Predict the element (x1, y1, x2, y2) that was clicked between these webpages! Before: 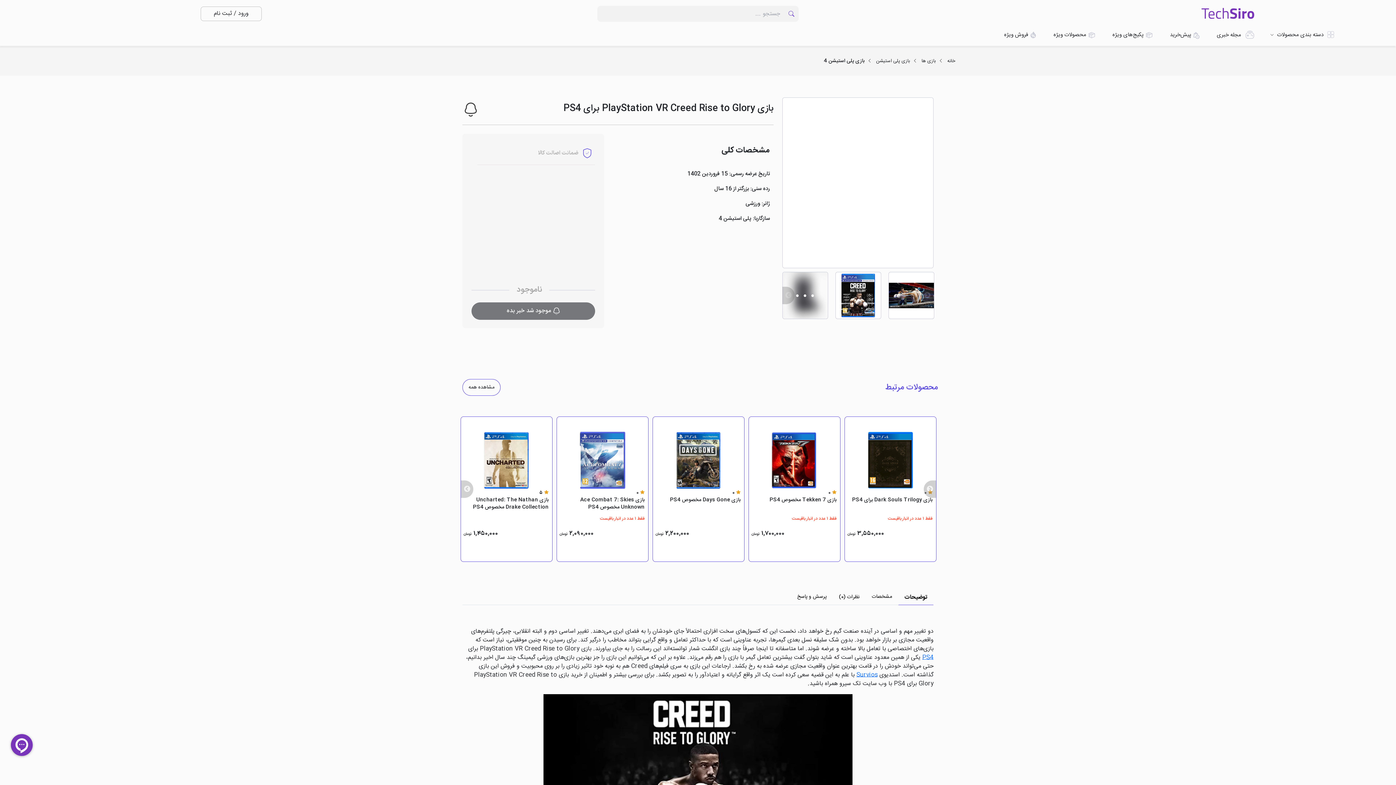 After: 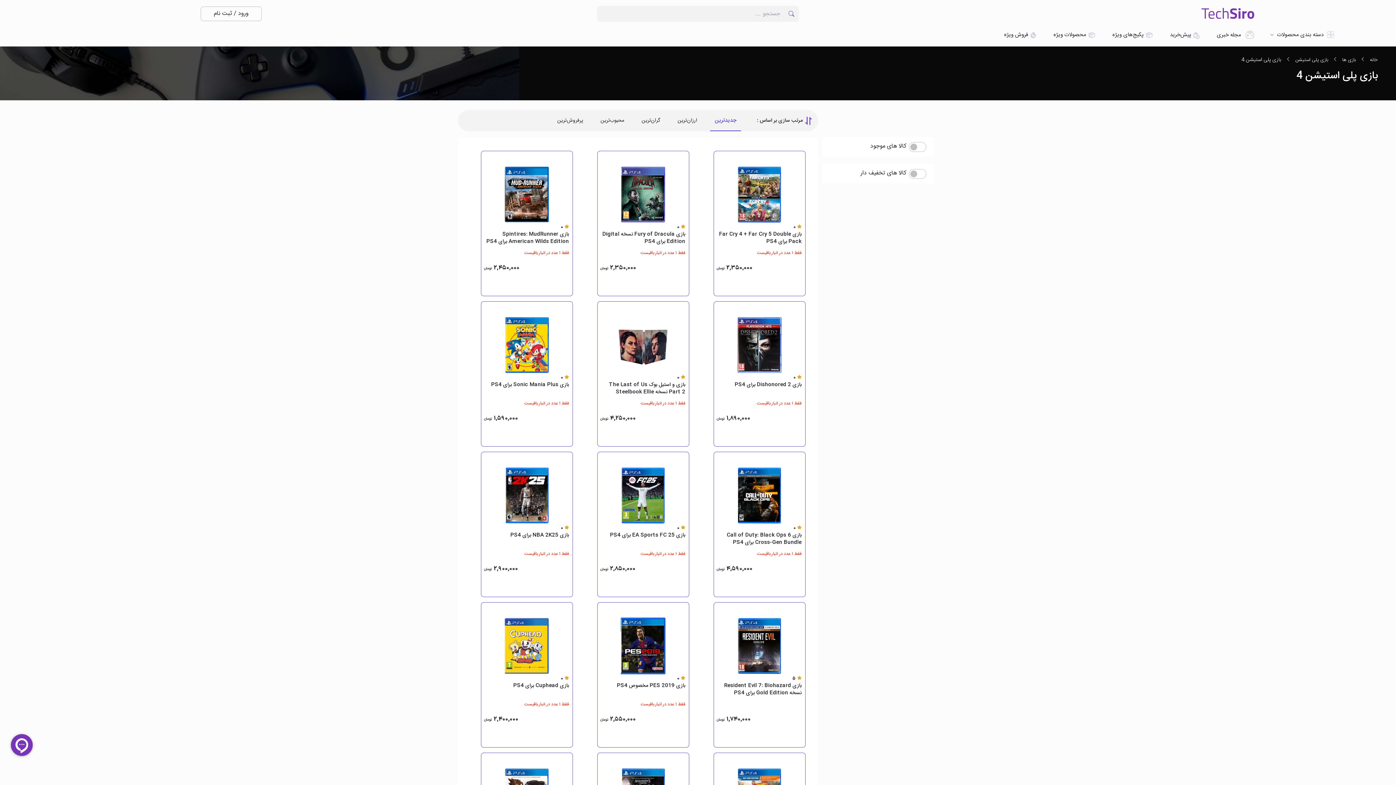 Action: label: مشاهده همه bbox: (462, 379, 500, 396)